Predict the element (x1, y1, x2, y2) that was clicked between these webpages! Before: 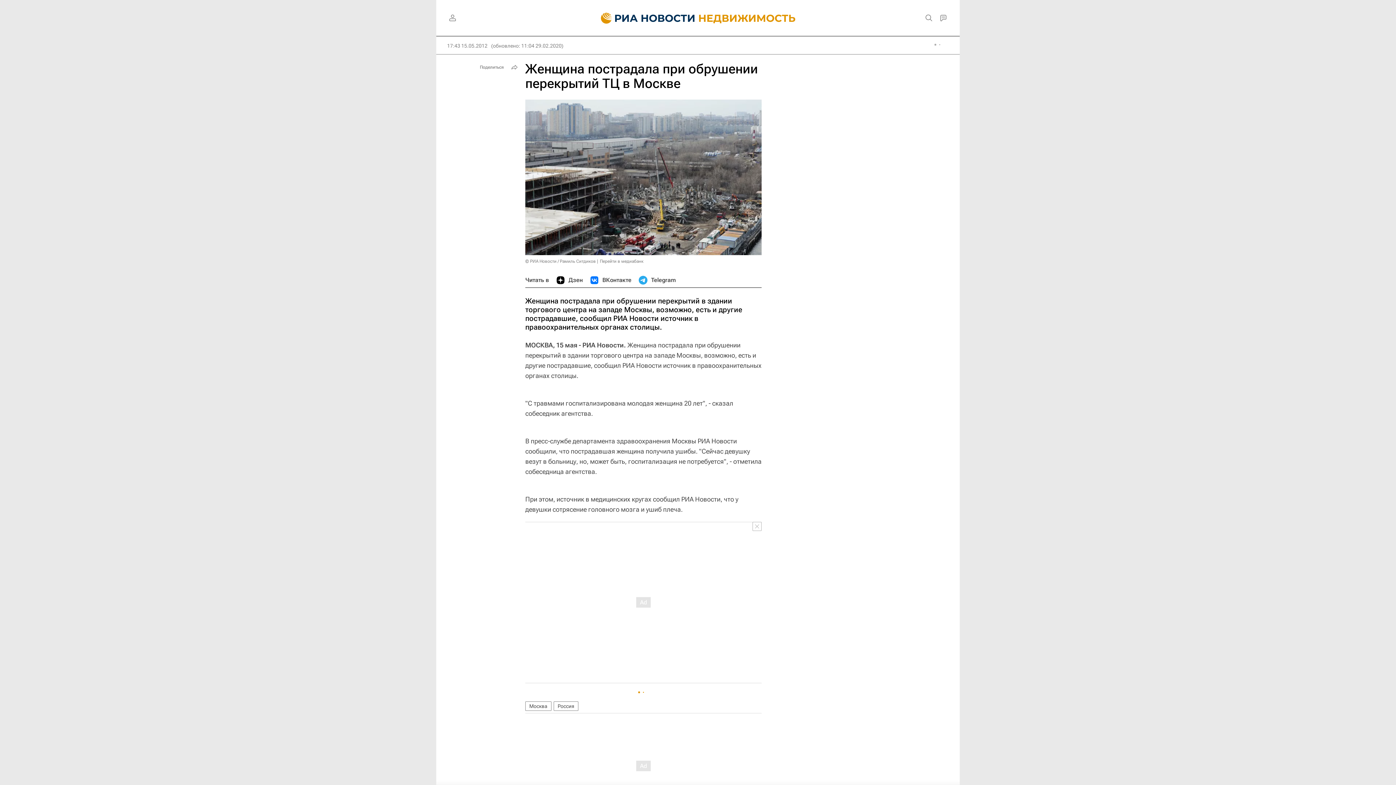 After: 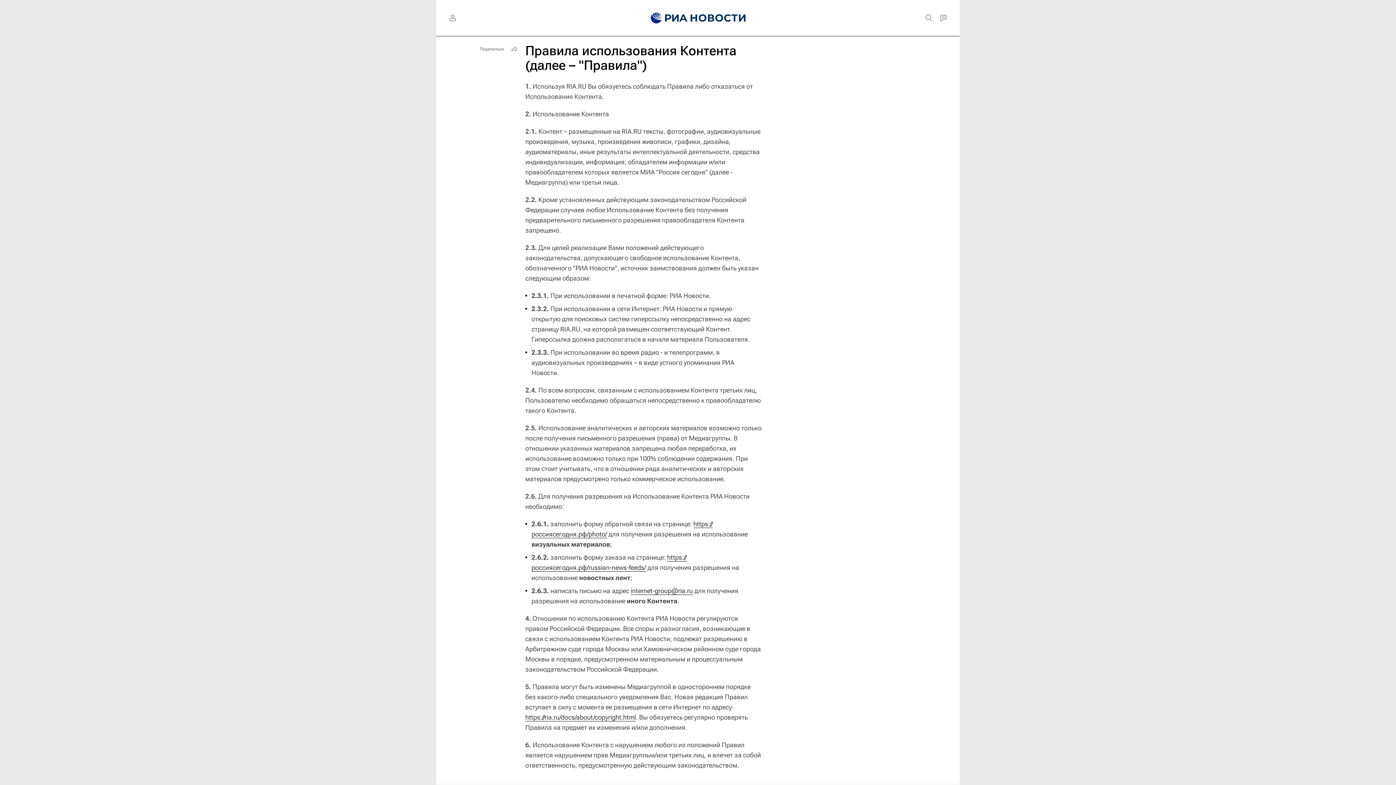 Action: bbox: (525, 258, 596, 264) label: © РИА Новости / Рамиль Ситдиков